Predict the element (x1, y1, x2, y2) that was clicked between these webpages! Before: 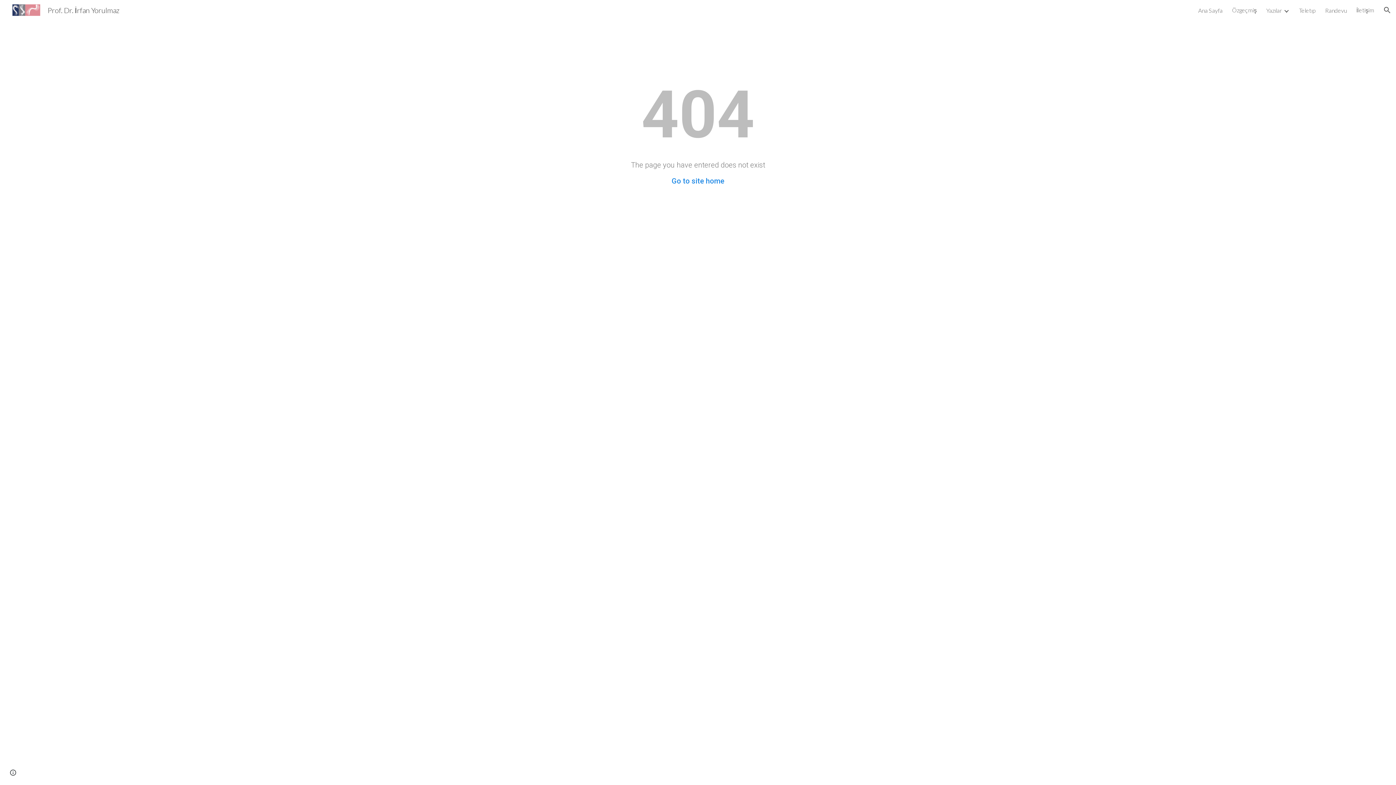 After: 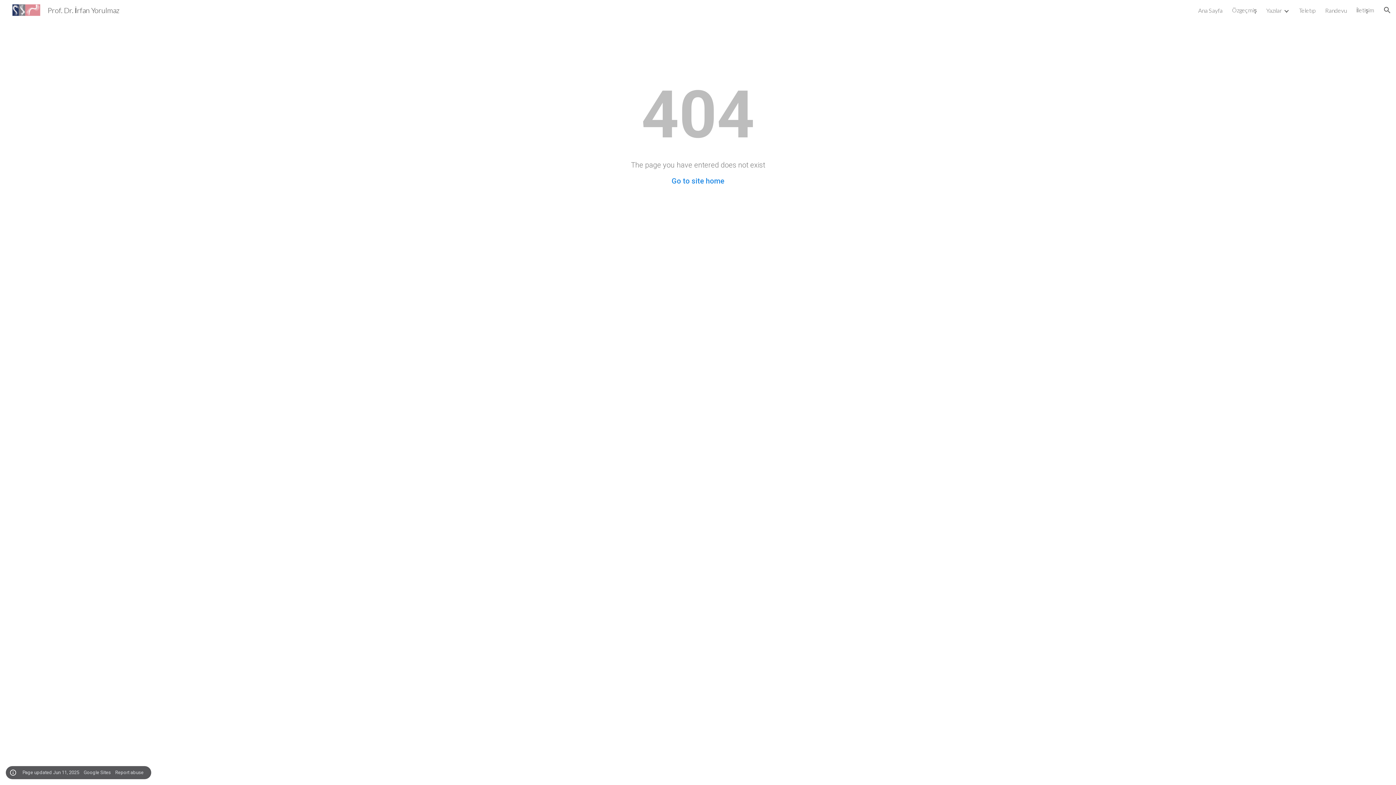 Action: label: Site actions bbox: (8, 768, 18, 778)